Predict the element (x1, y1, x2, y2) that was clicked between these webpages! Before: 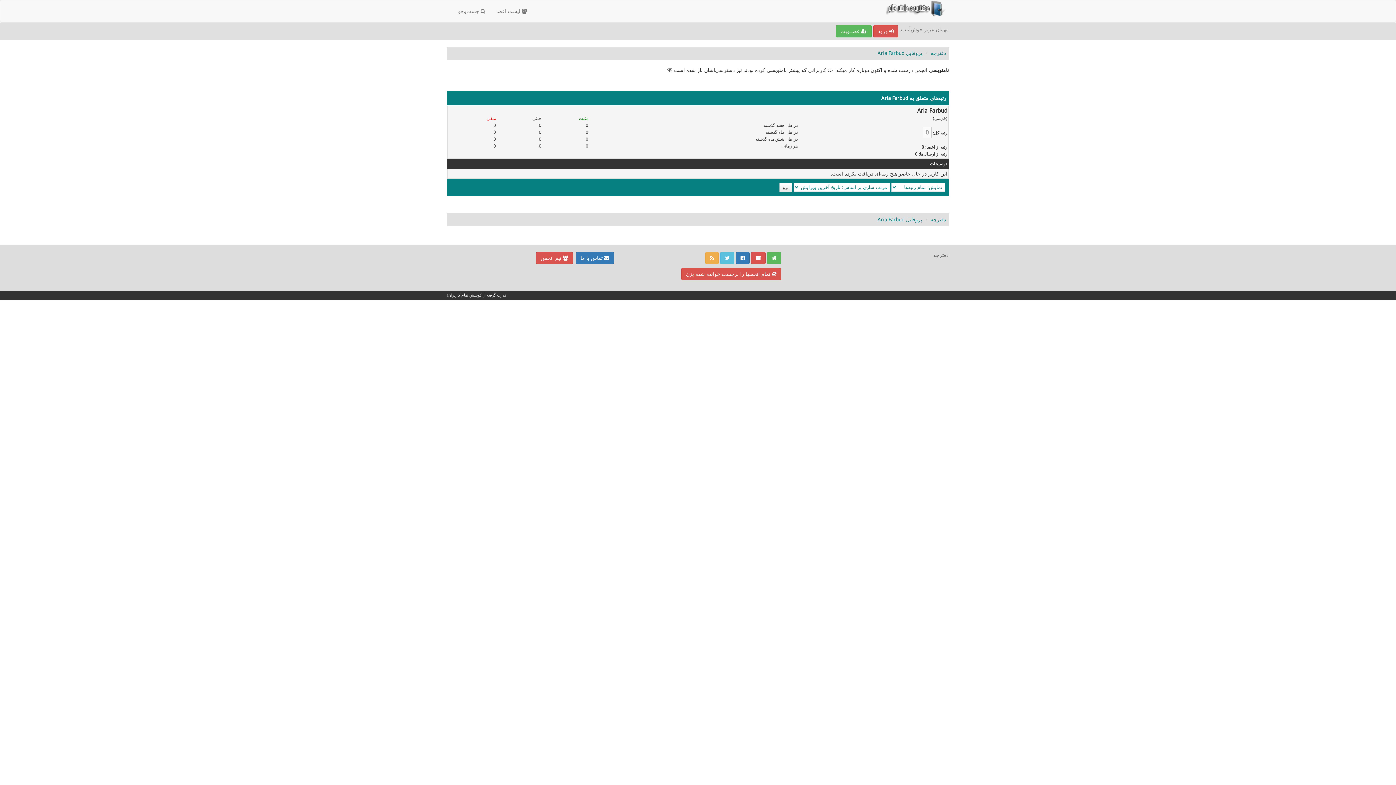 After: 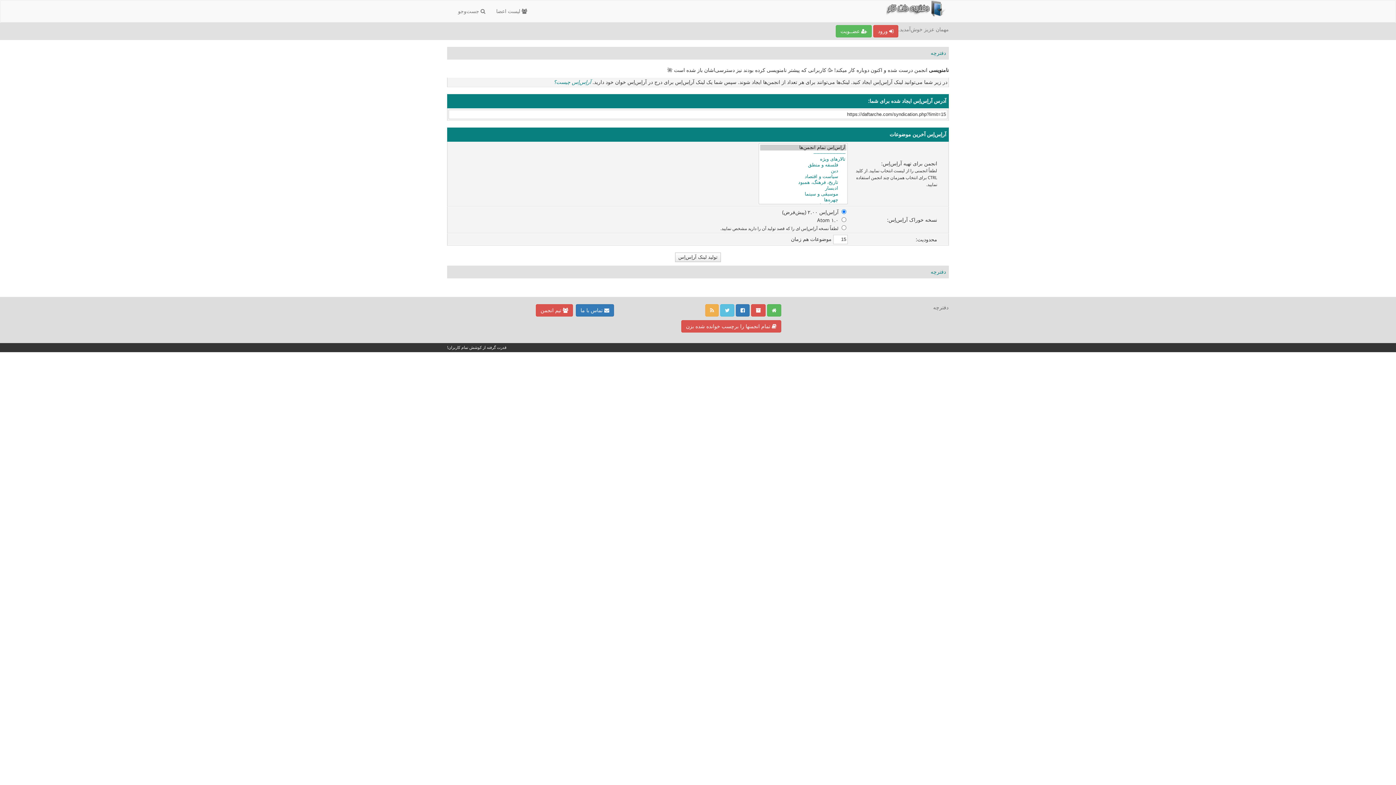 Action: bbox: (705, 252, 718, 264)